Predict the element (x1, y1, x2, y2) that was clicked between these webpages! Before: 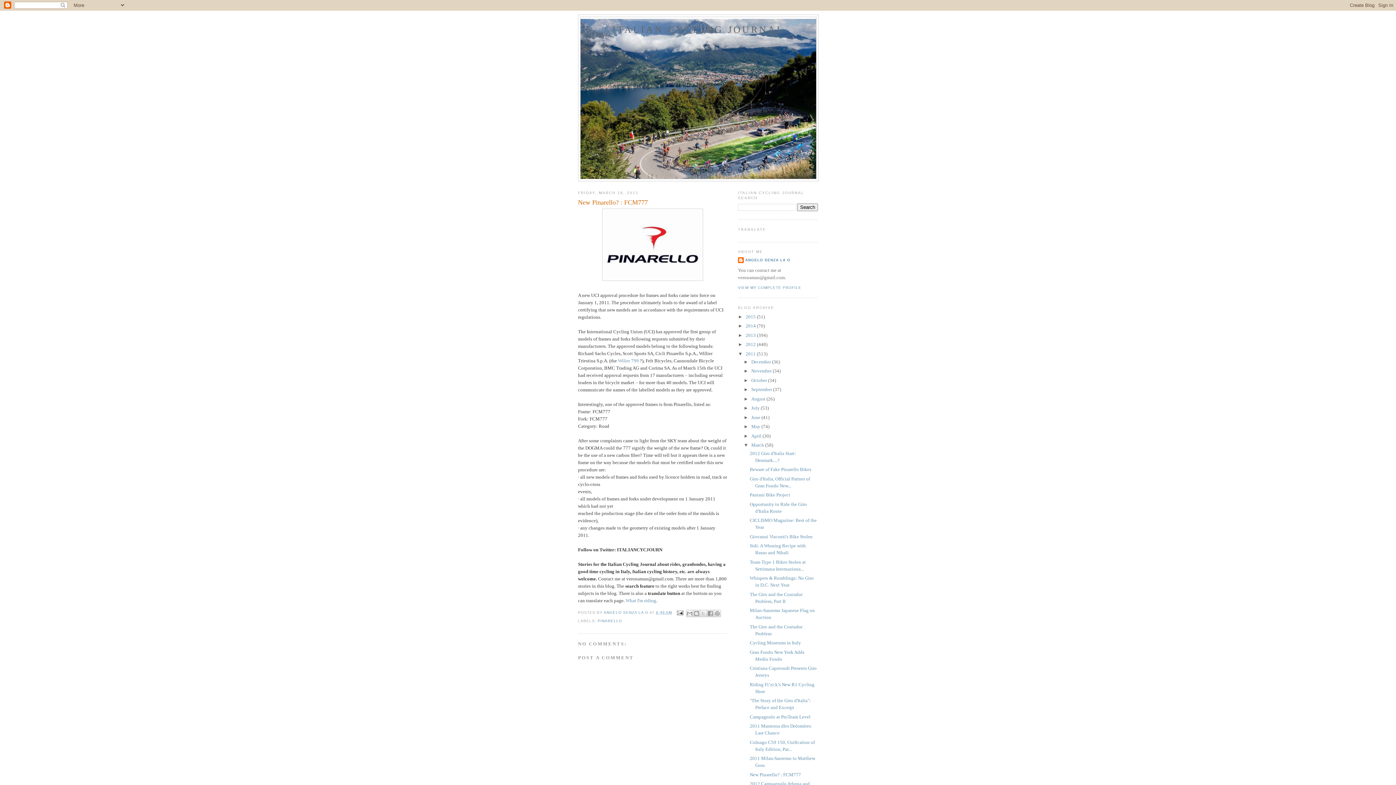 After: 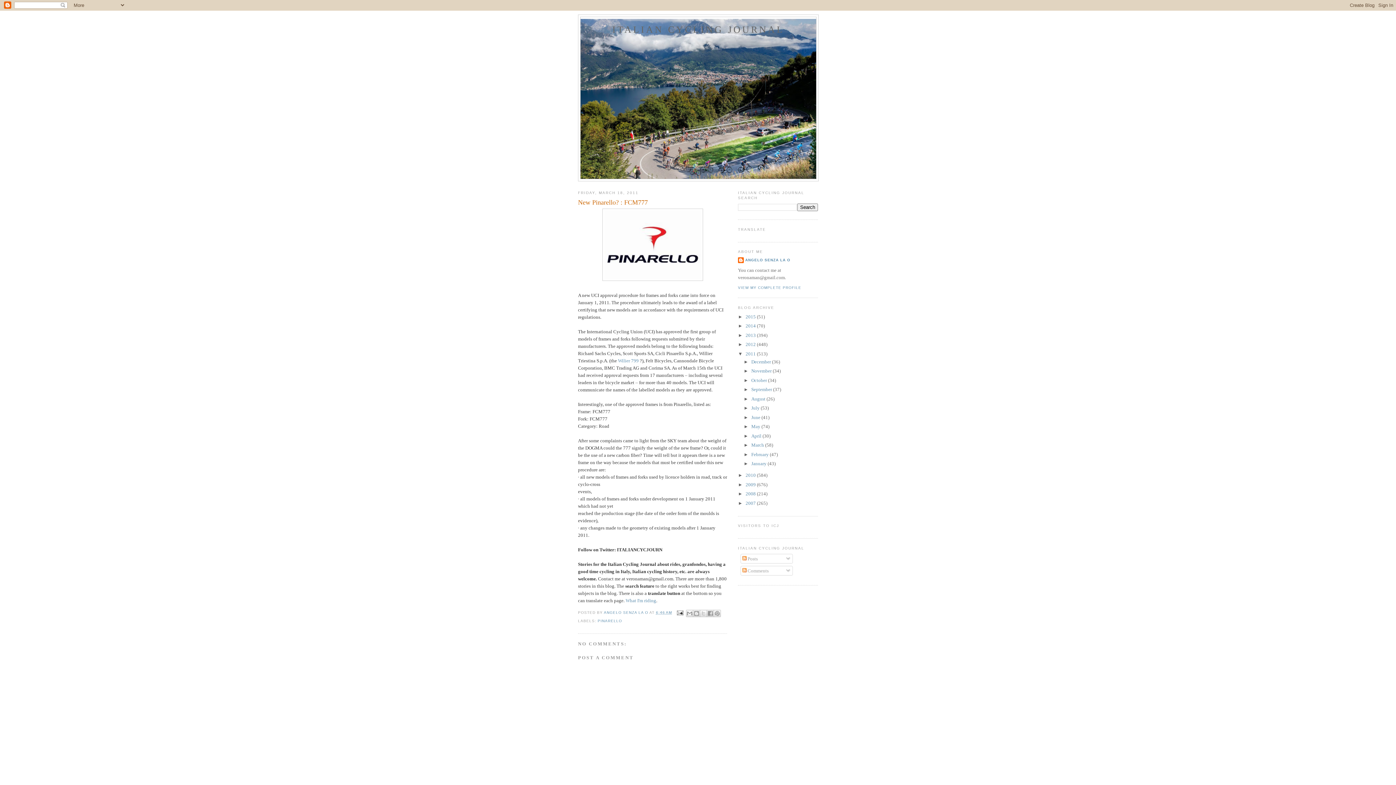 Action: label: ▼   bbox: (743, 442, 751, 448)